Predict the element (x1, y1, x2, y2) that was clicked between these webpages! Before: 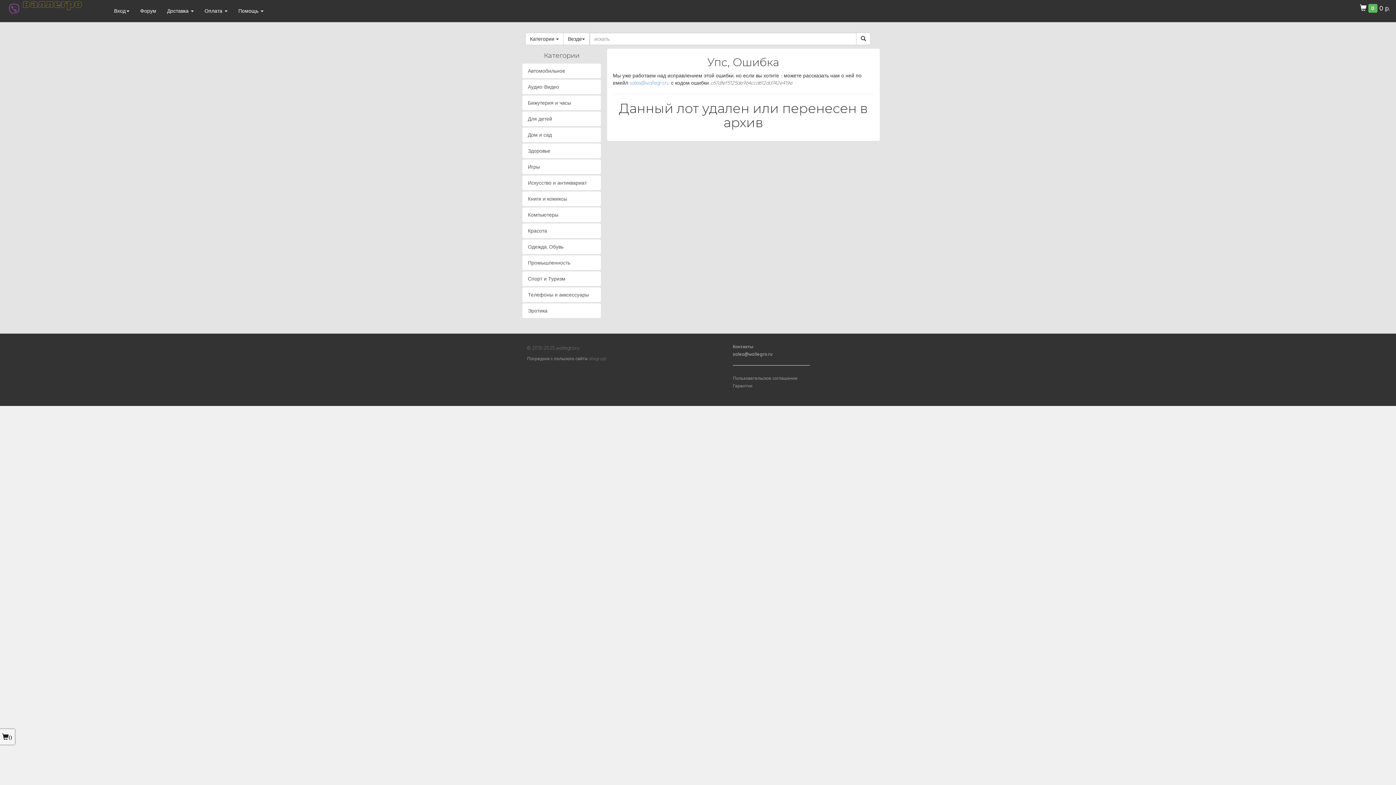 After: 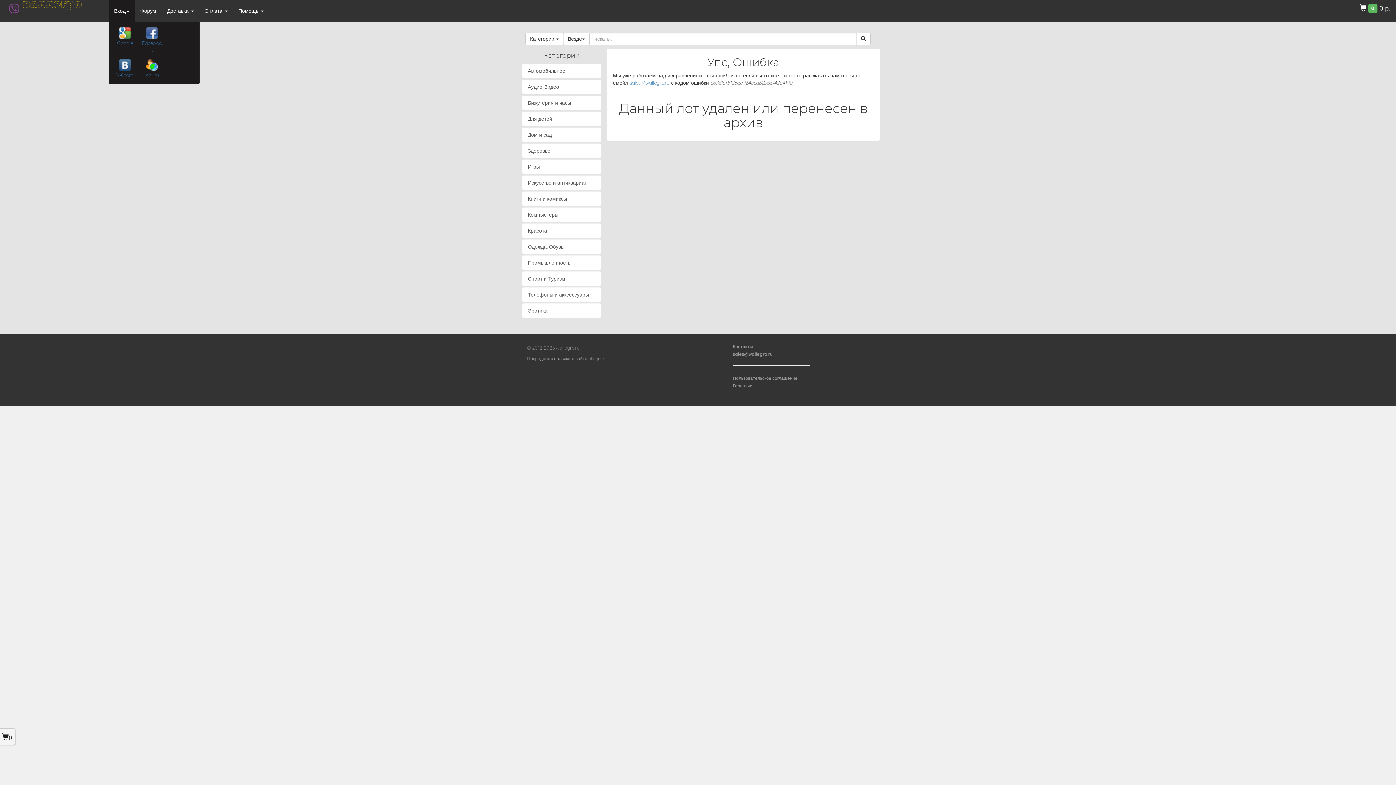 Action: label: Вход bbox: (108, 0, 134, 21)